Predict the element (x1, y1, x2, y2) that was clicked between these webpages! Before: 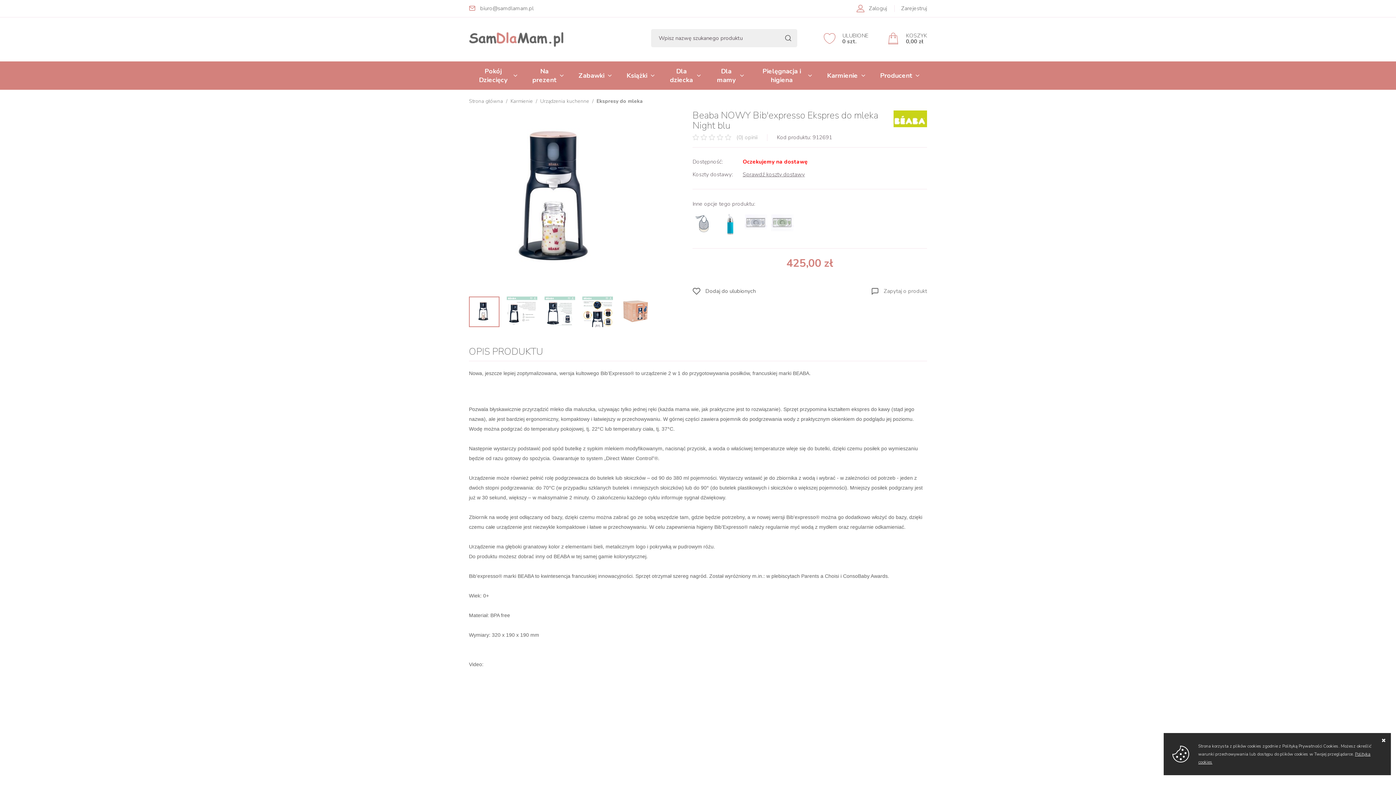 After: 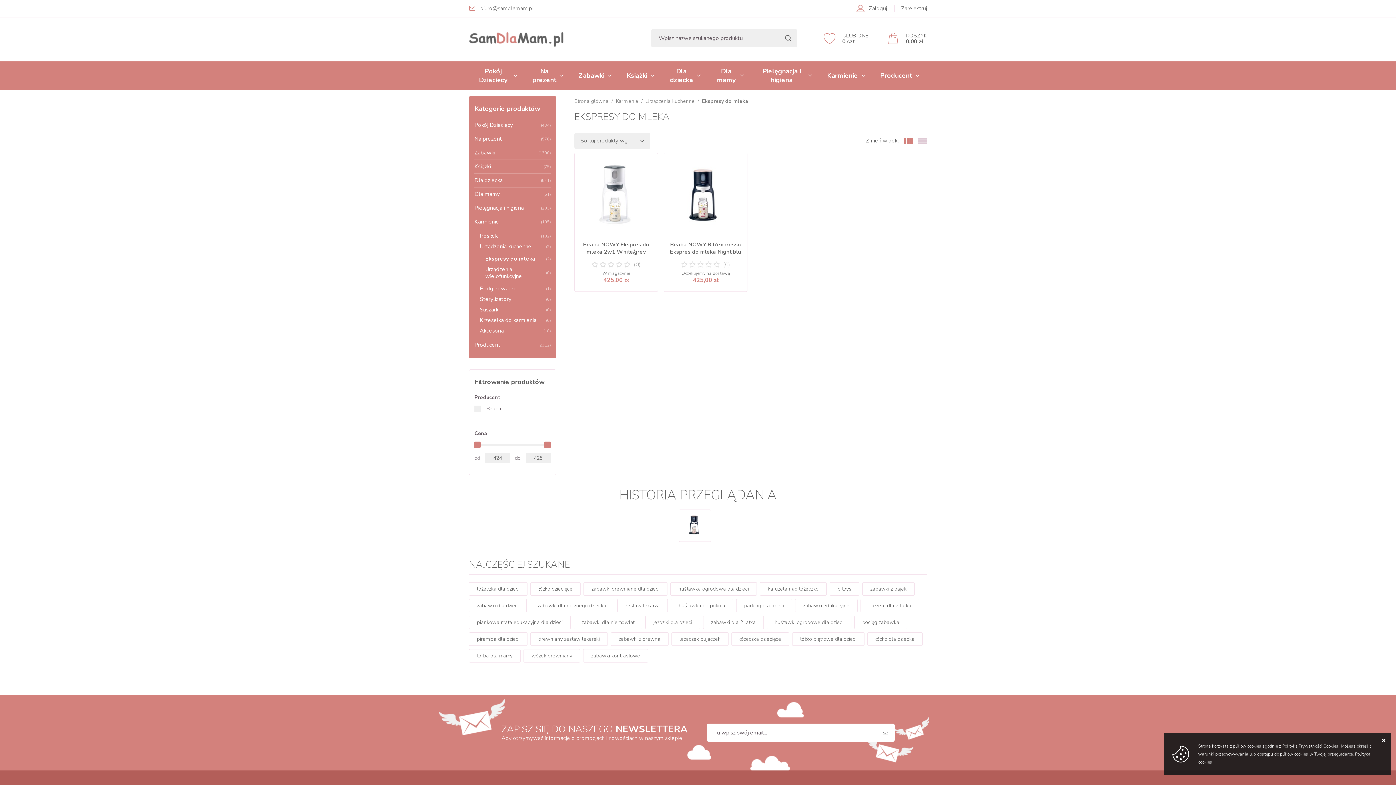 Action: bbox: (596, 97, 642, 105) label: Ekspresy do mleka